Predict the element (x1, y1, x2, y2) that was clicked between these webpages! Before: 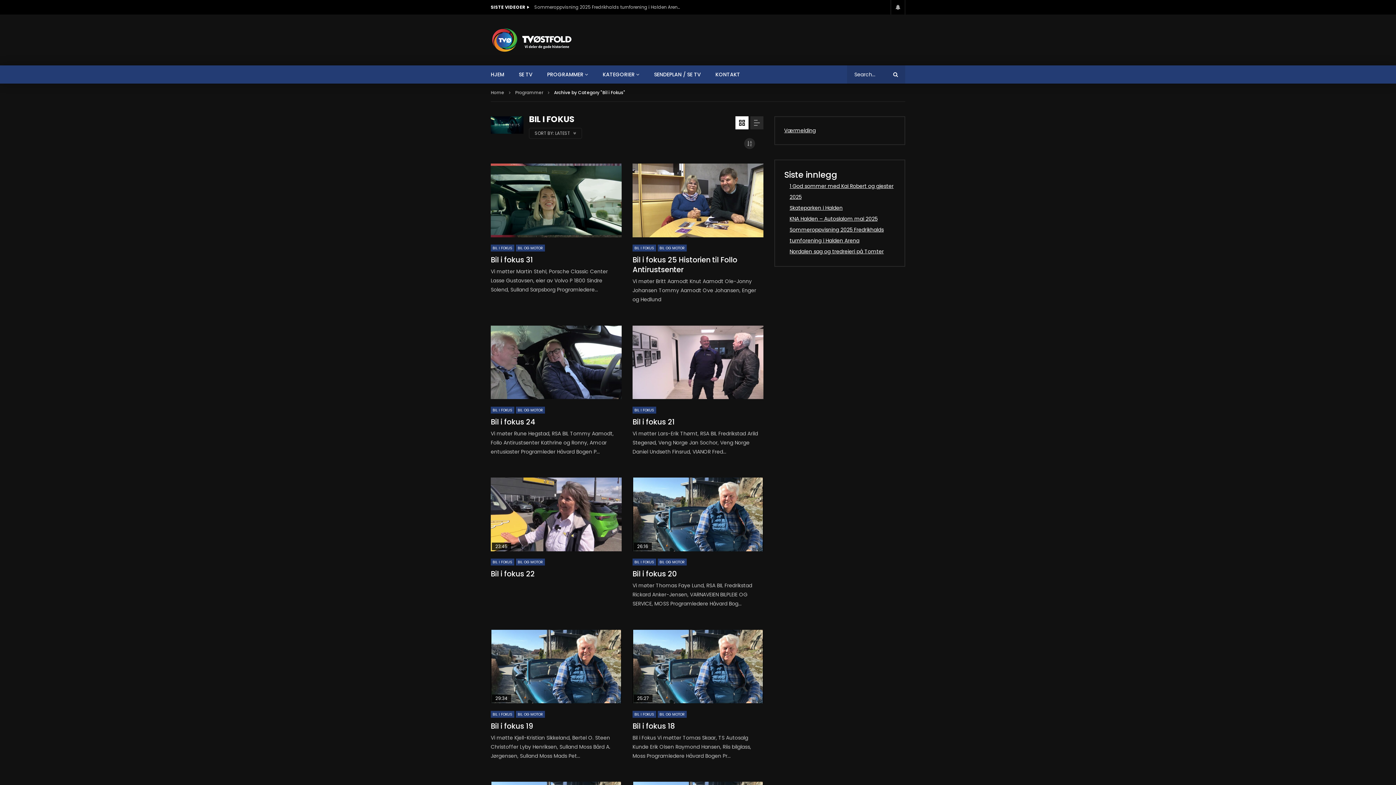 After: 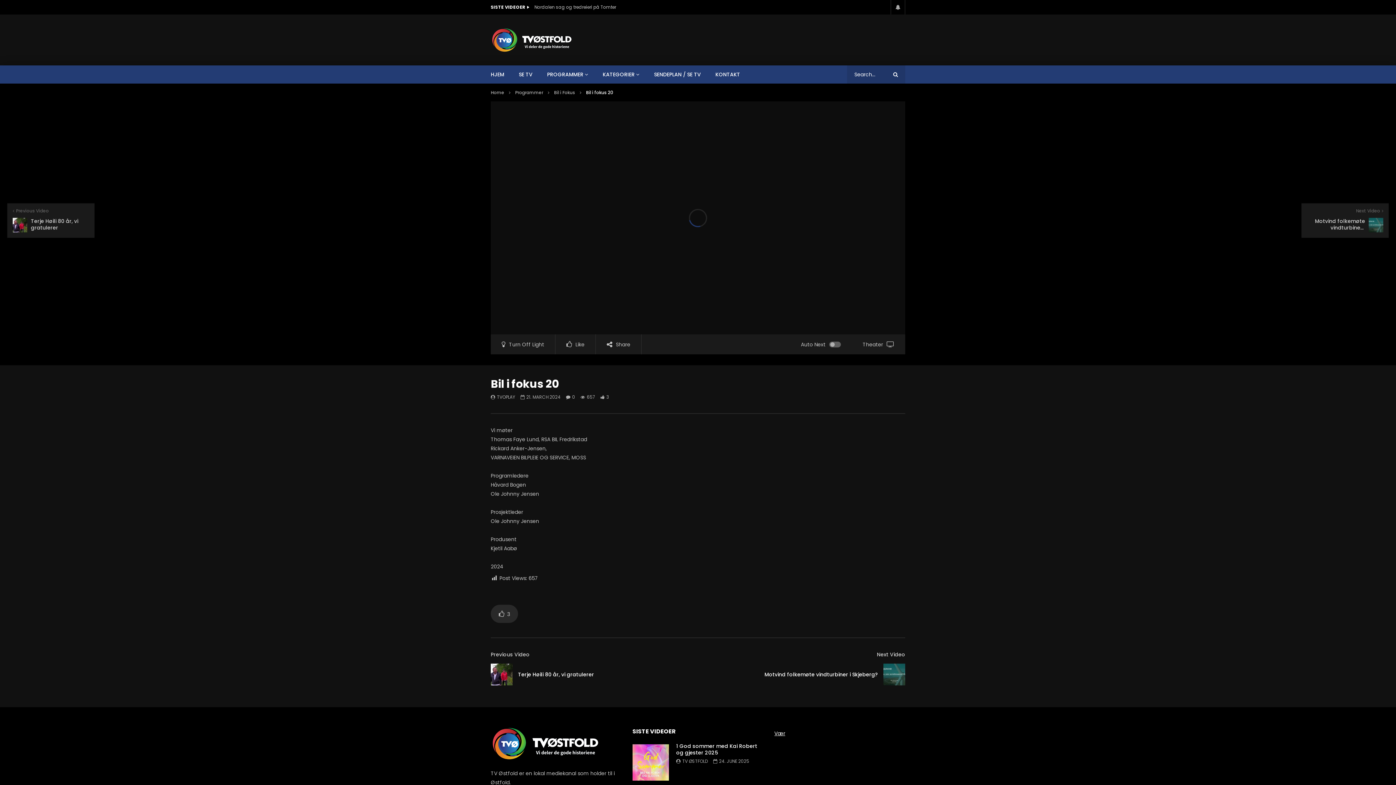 Action: bbox: (632, 477, 763, 551)